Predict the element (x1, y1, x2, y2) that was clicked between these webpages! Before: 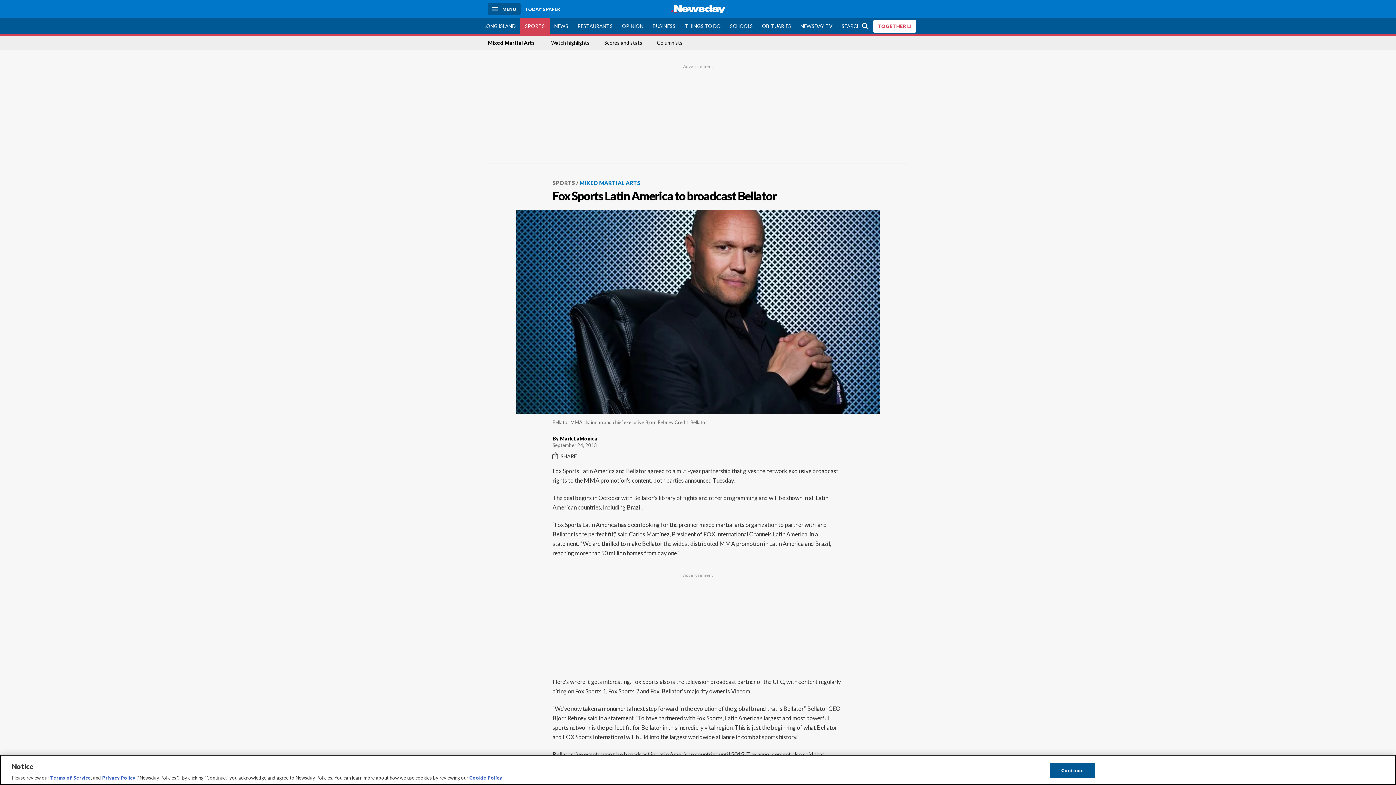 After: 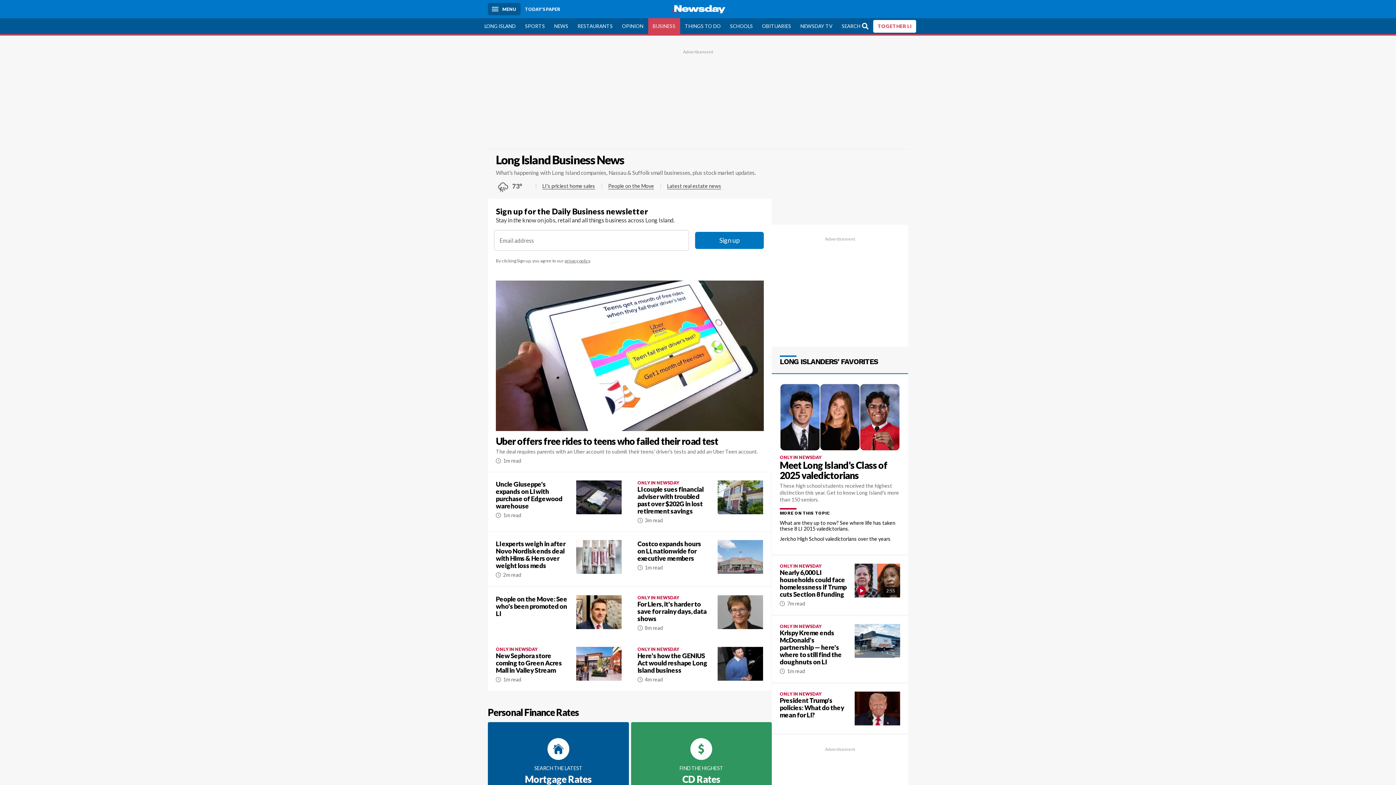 Action: label: BUSINESS bbox: (648, 18, 680, 34)